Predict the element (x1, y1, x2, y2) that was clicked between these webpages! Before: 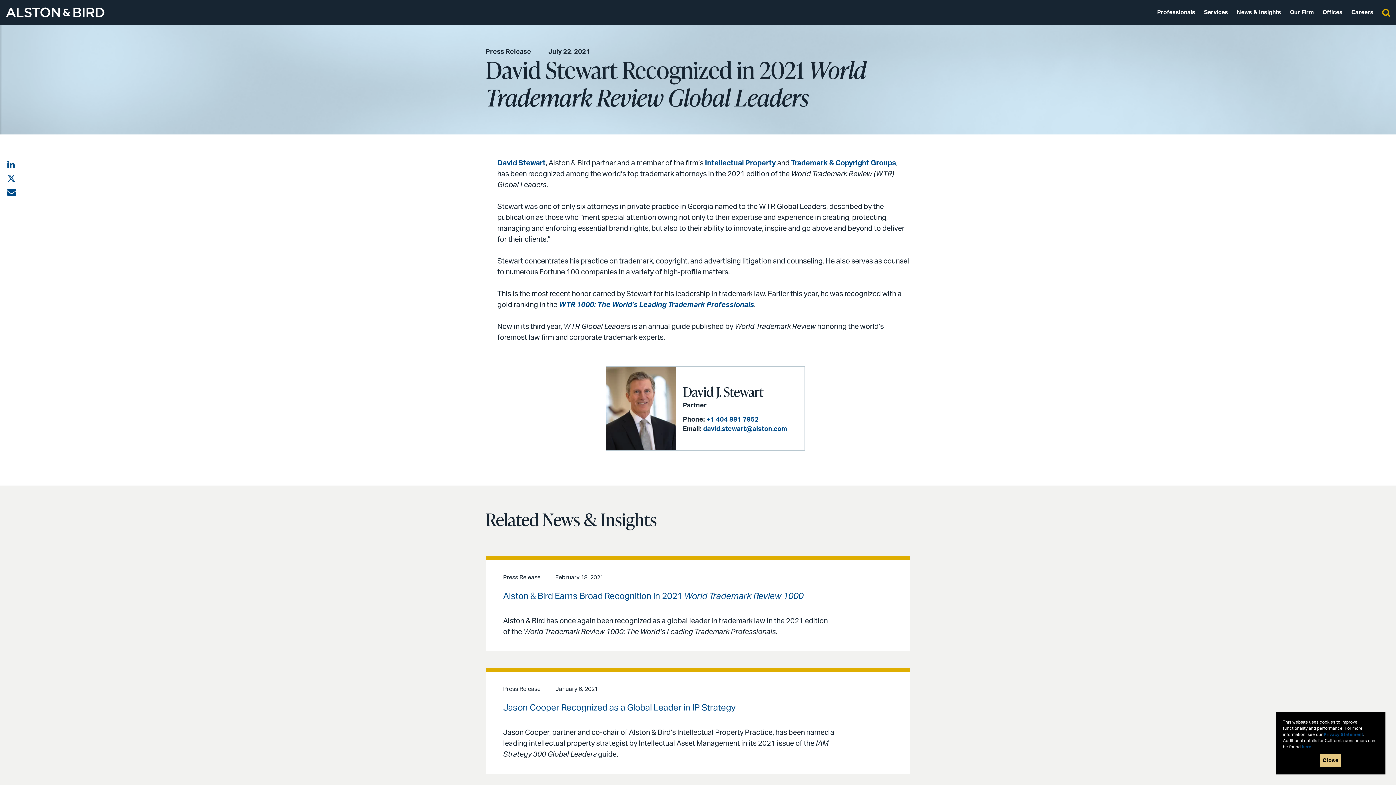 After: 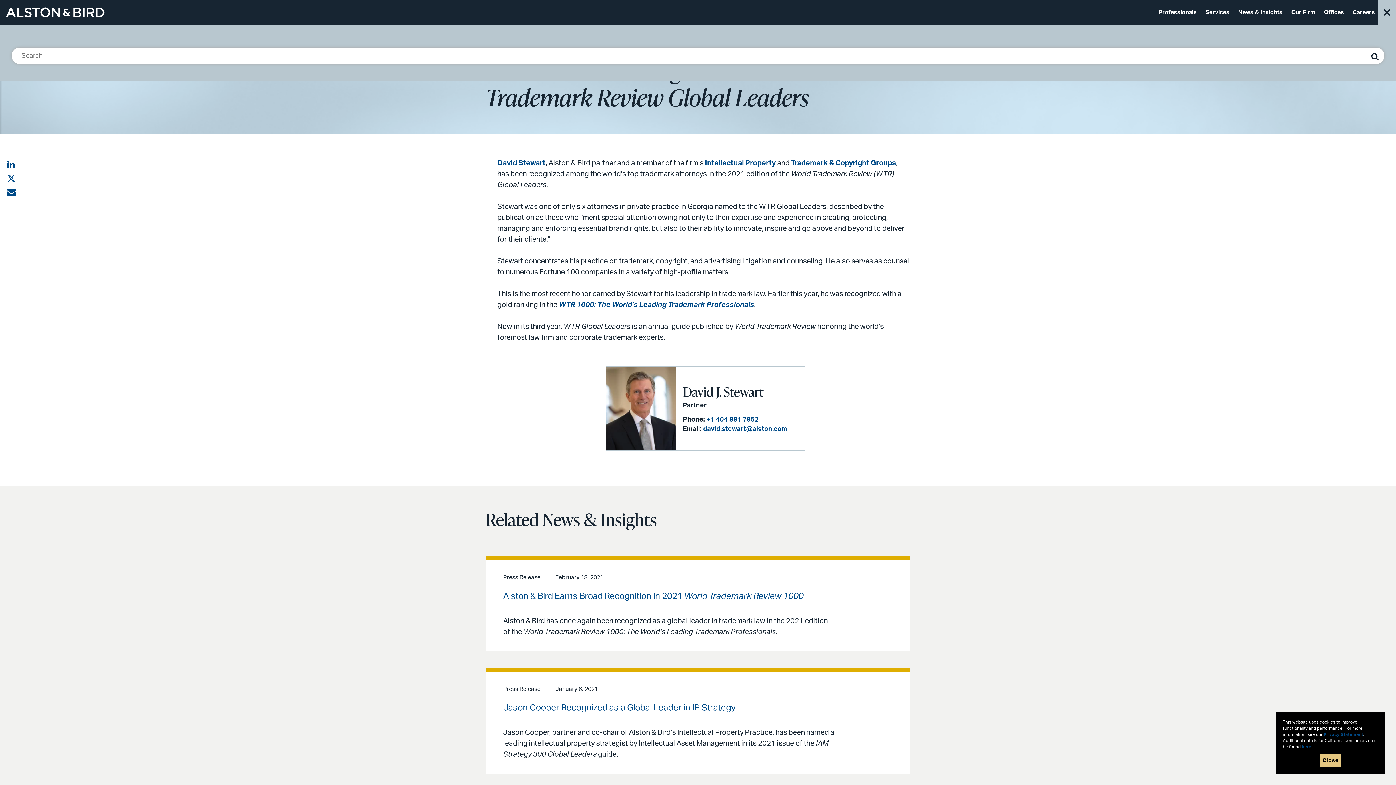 Action: bbox: (1382, 5, 1390, 18)